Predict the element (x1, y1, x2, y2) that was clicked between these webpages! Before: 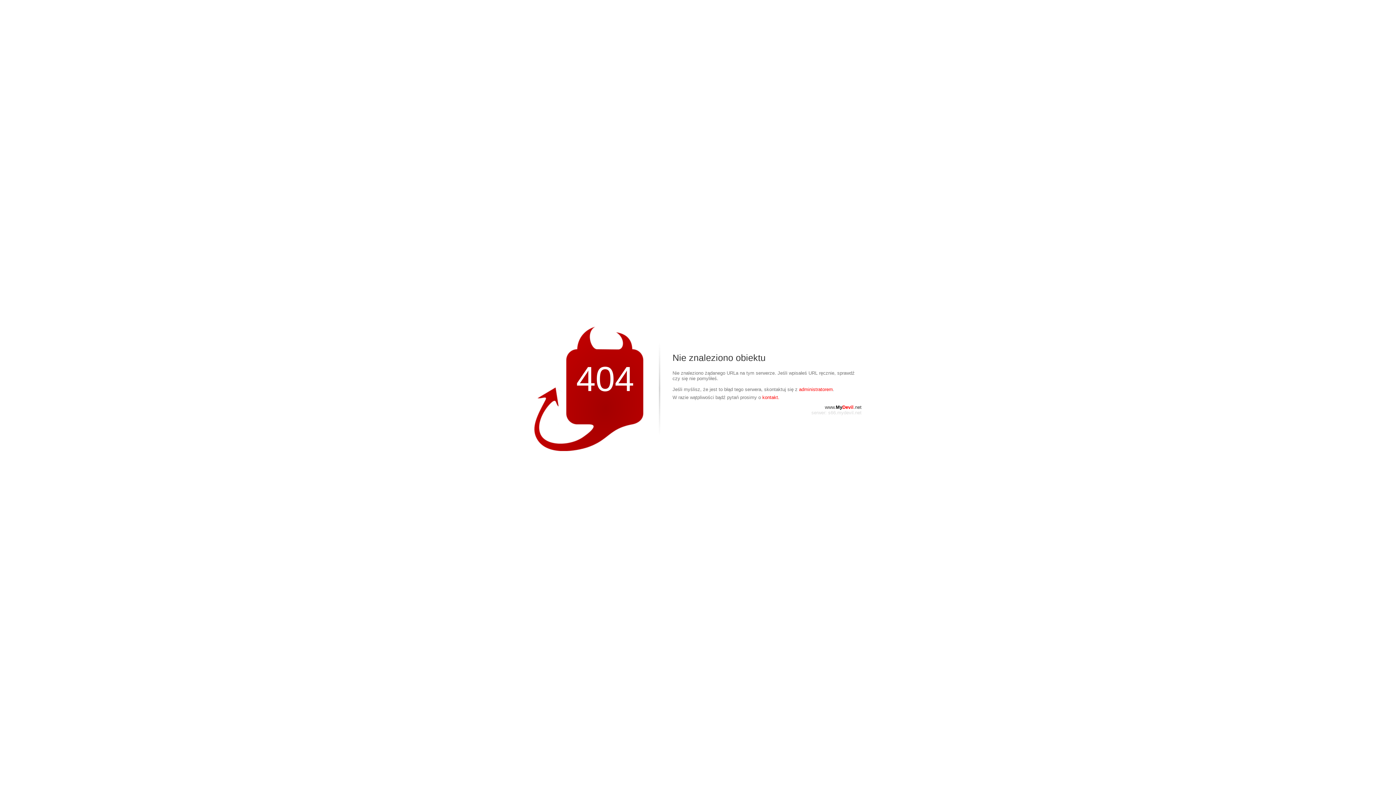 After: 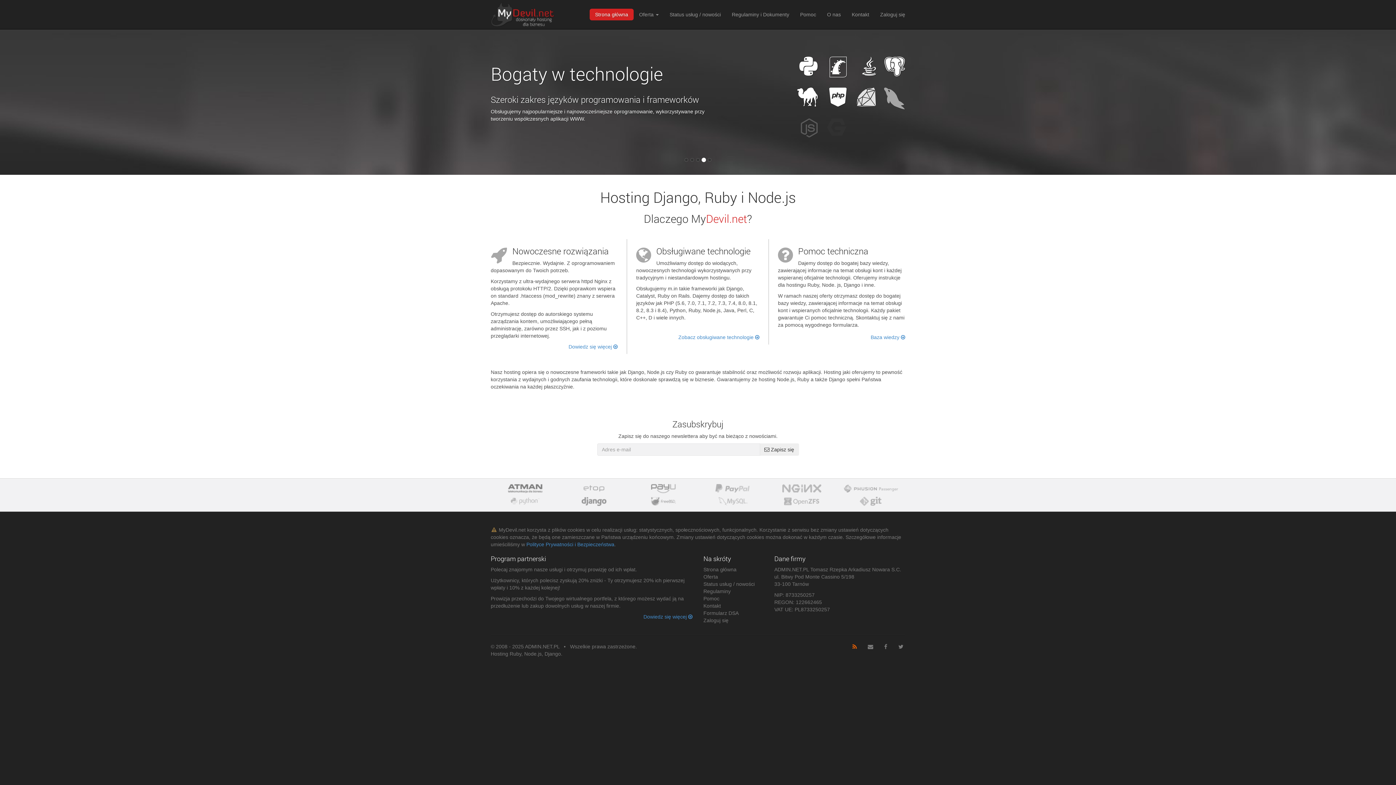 Action: bbox: (825, 404, 861, 410) label: www.MyDevil.net